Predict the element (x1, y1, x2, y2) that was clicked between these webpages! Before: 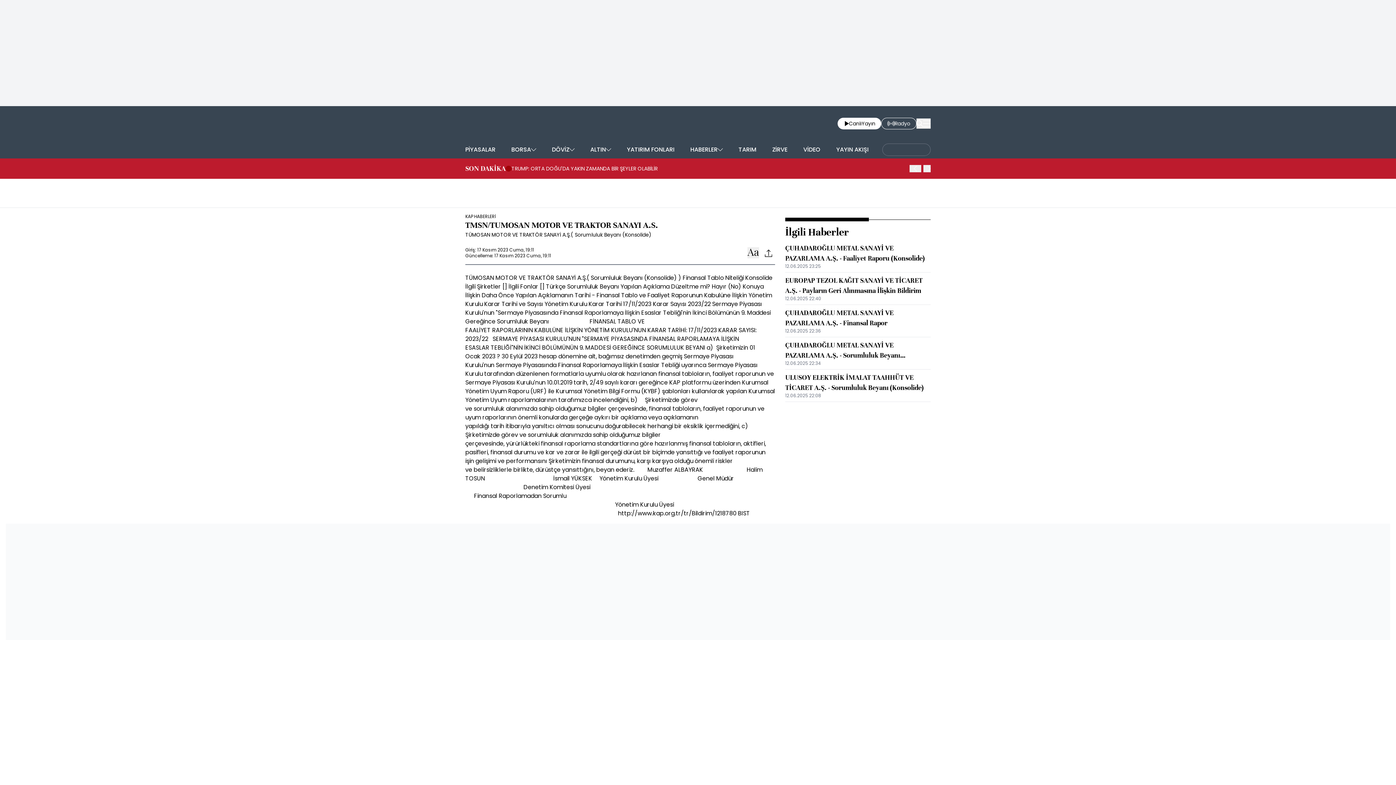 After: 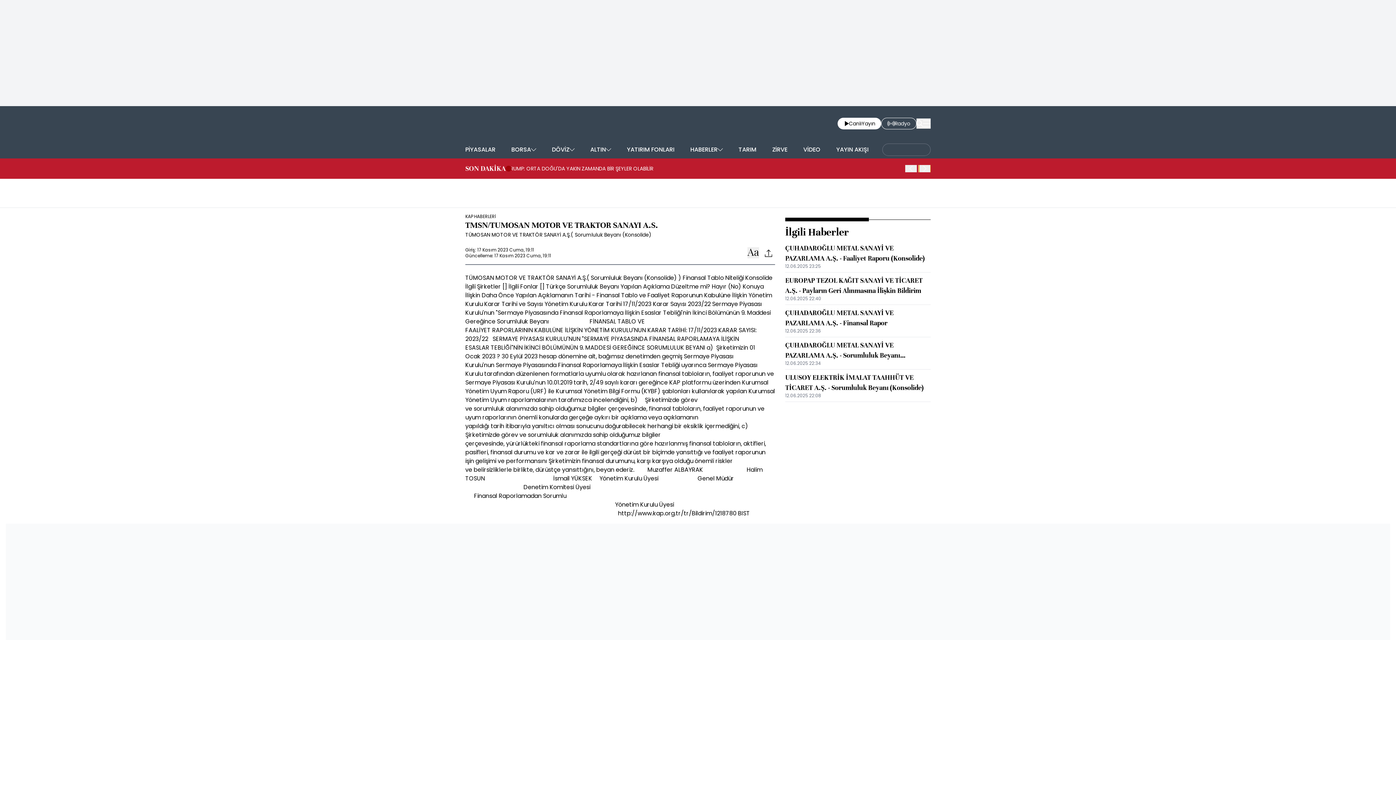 Action: label: next bbox: (923, 160, 935, 176)